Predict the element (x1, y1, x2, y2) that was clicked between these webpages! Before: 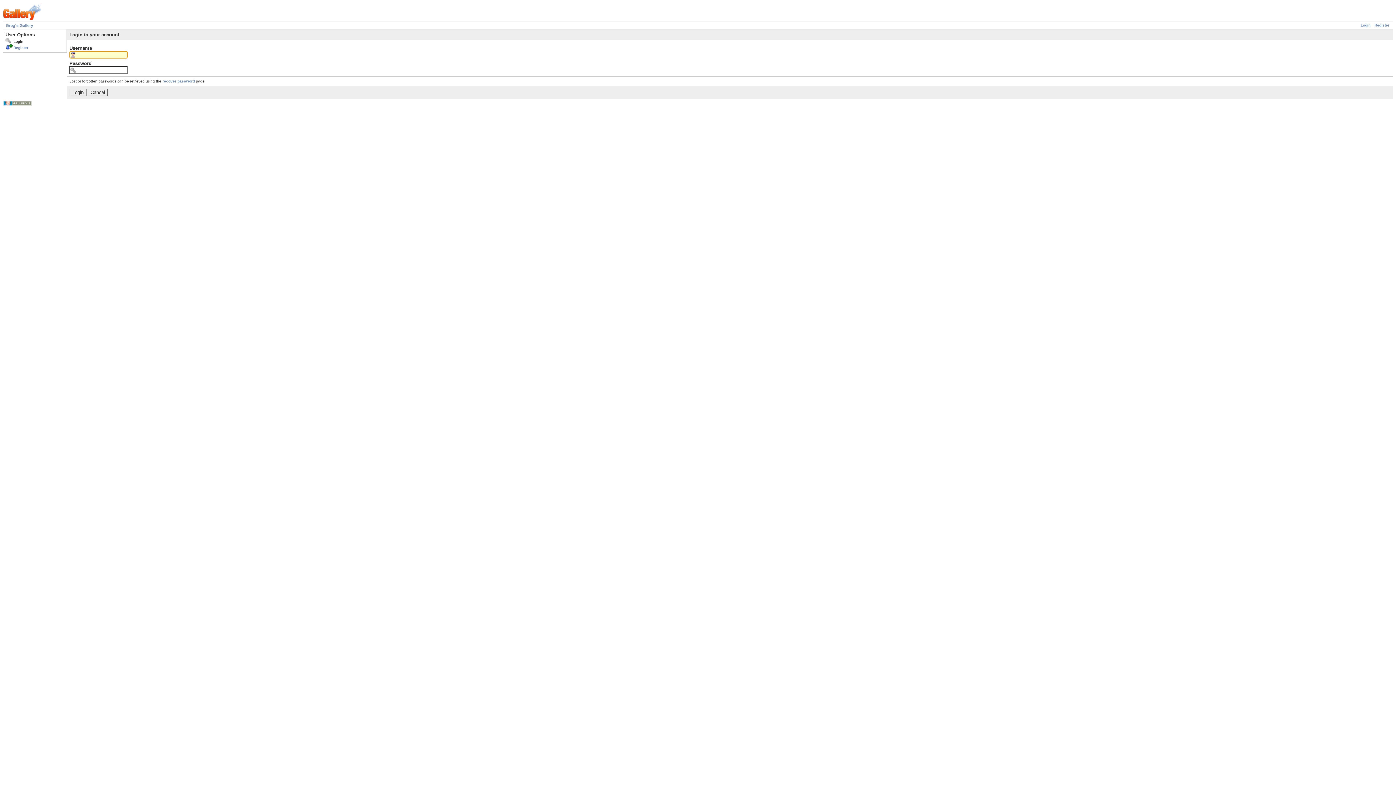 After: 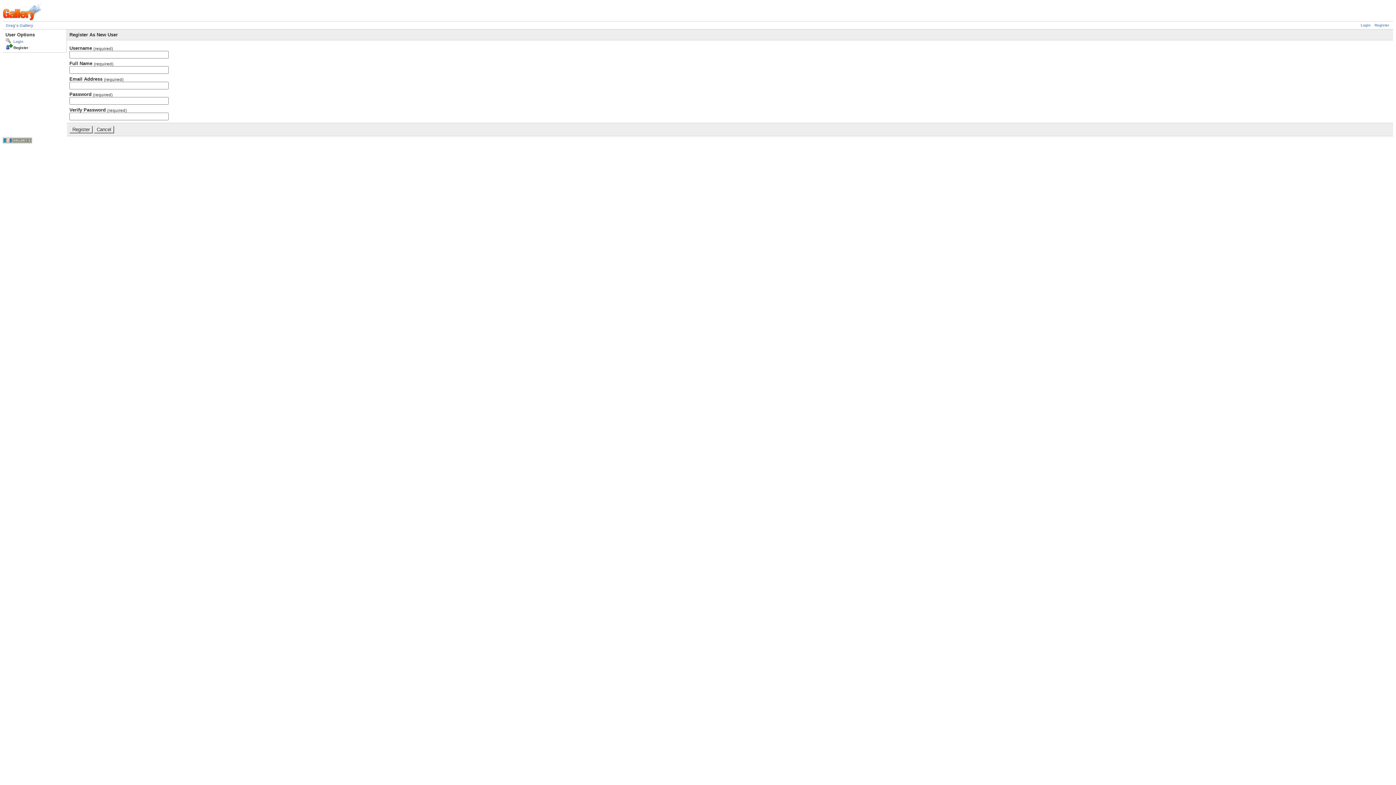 Action: bbox: (1374, 23, 1389, 27) label: Register